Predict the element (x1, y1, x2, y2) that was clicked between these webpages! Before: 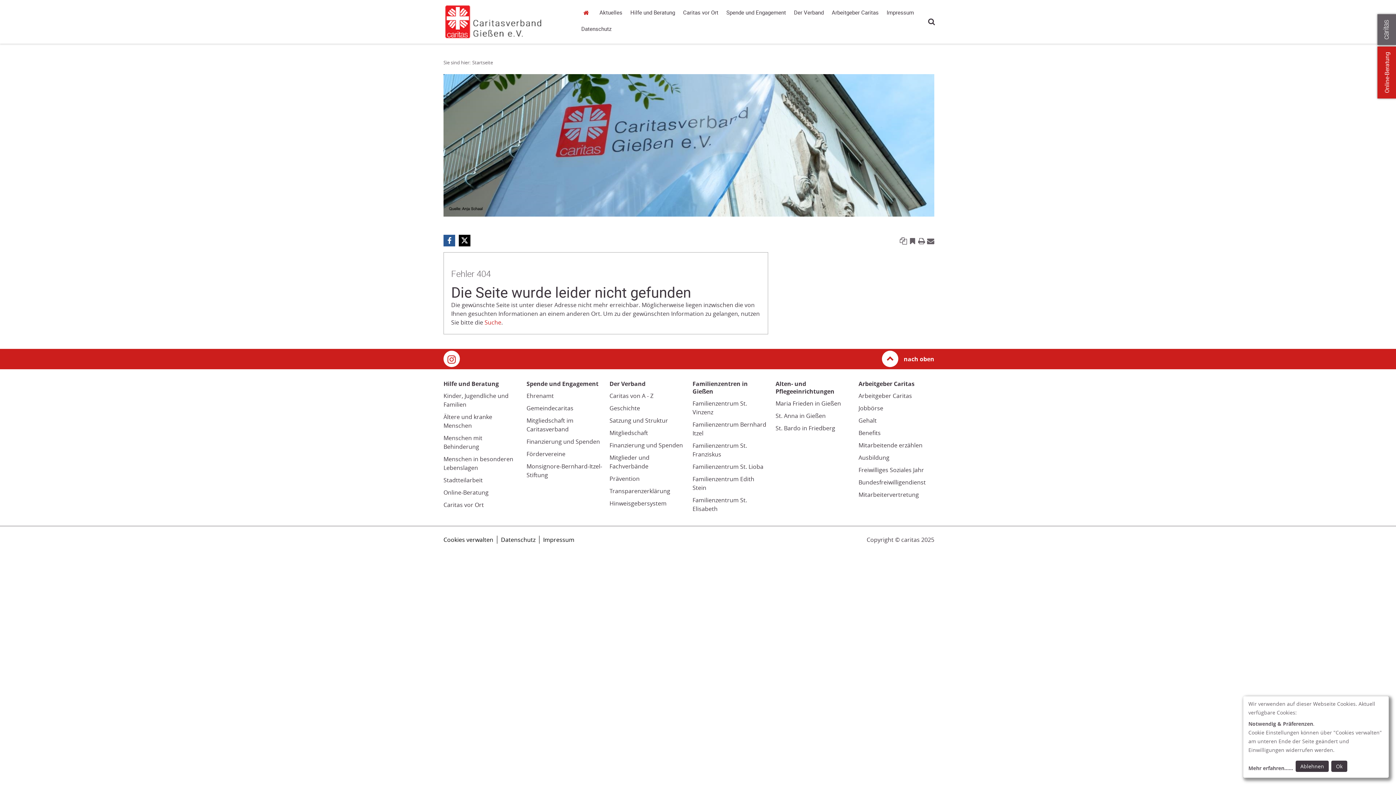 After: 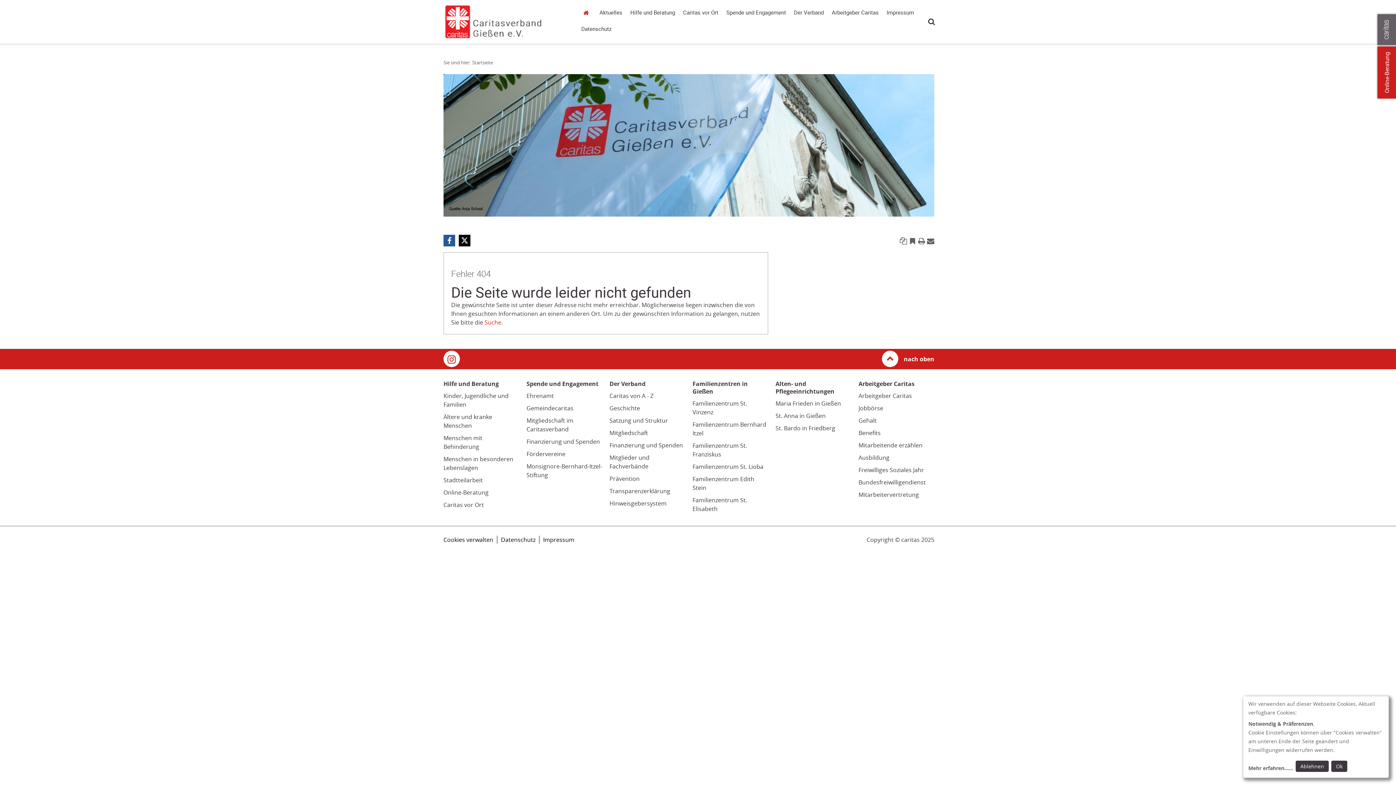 Action: label: Bookmark bbox: (909, 234, 916, 246)